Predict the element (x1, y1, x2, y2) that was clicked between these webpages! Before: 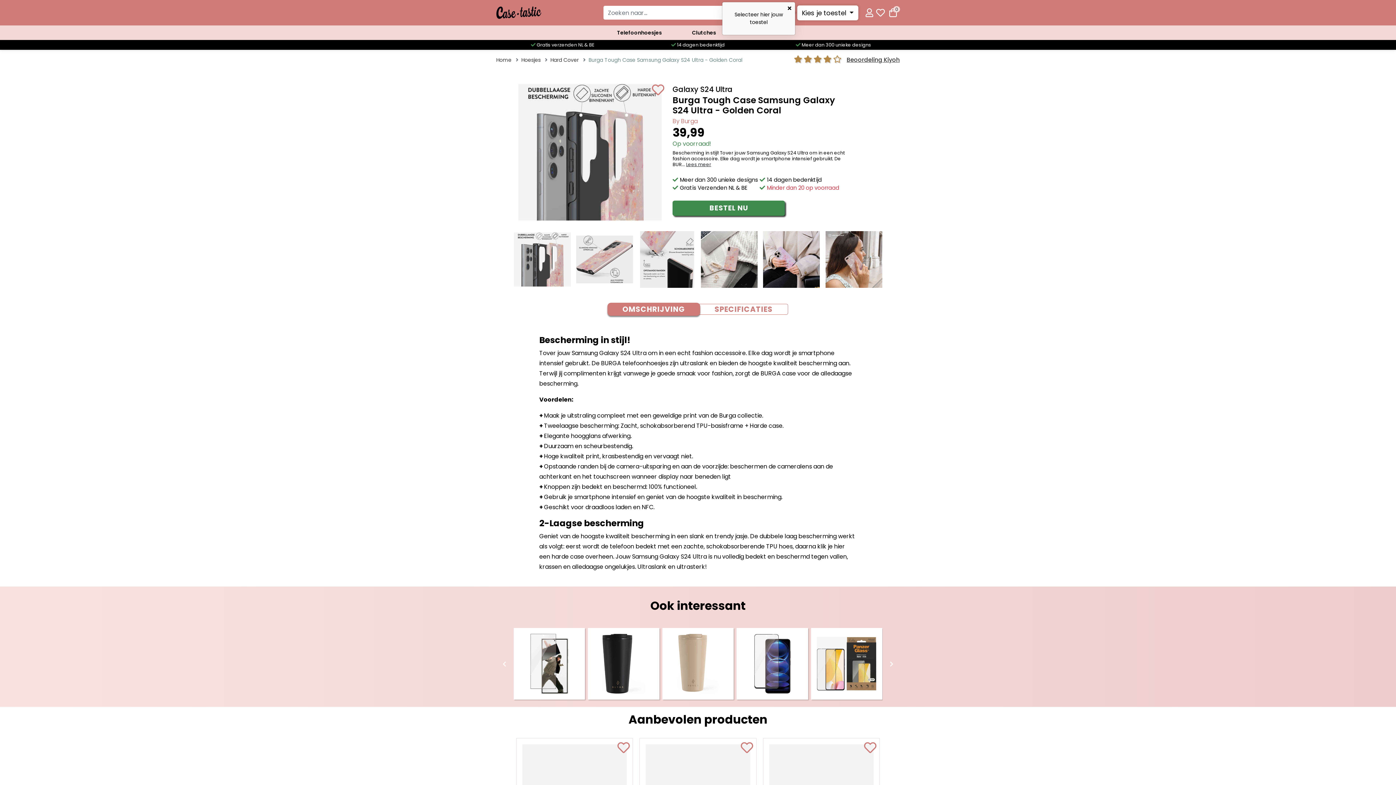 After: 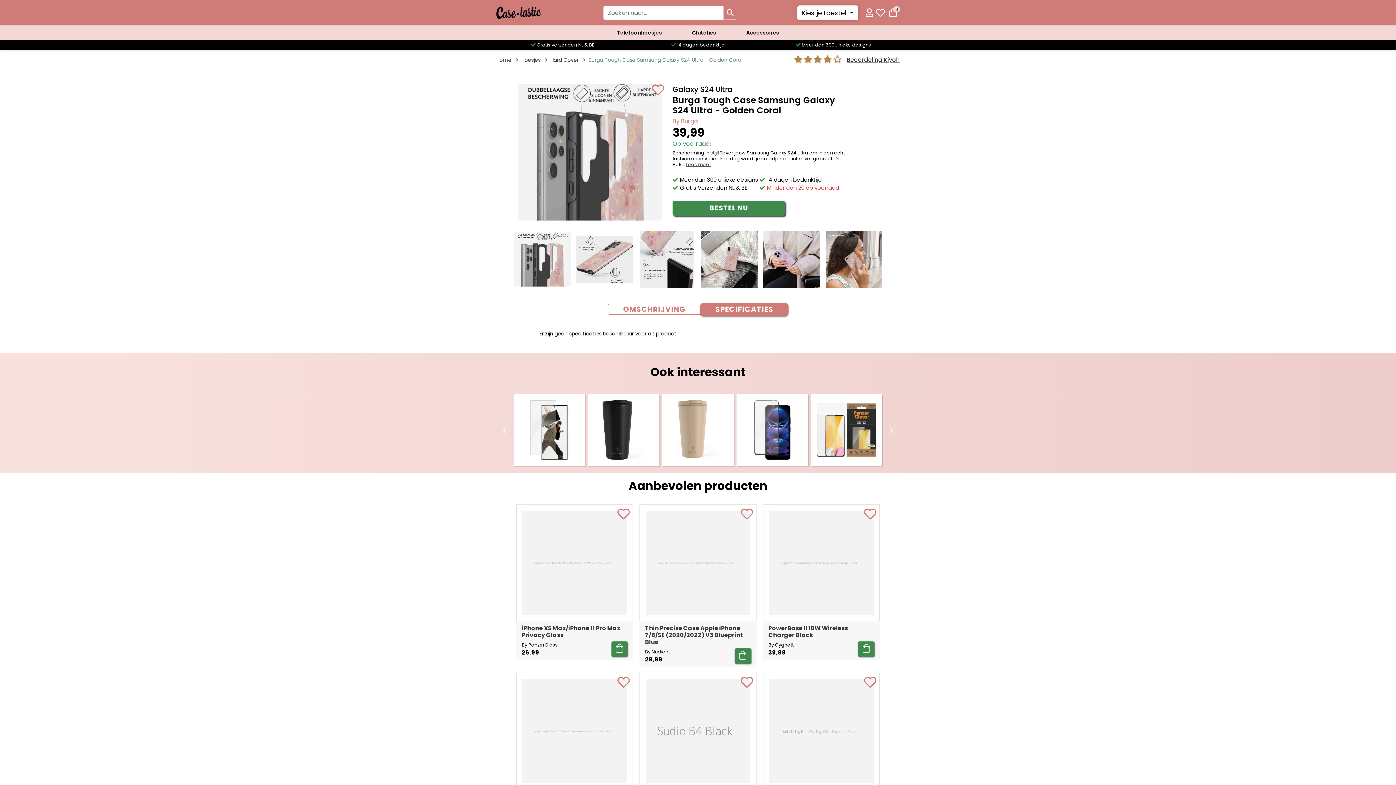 Action: bbox: (699, 304, 788, 316) label: SPECIFICATIES